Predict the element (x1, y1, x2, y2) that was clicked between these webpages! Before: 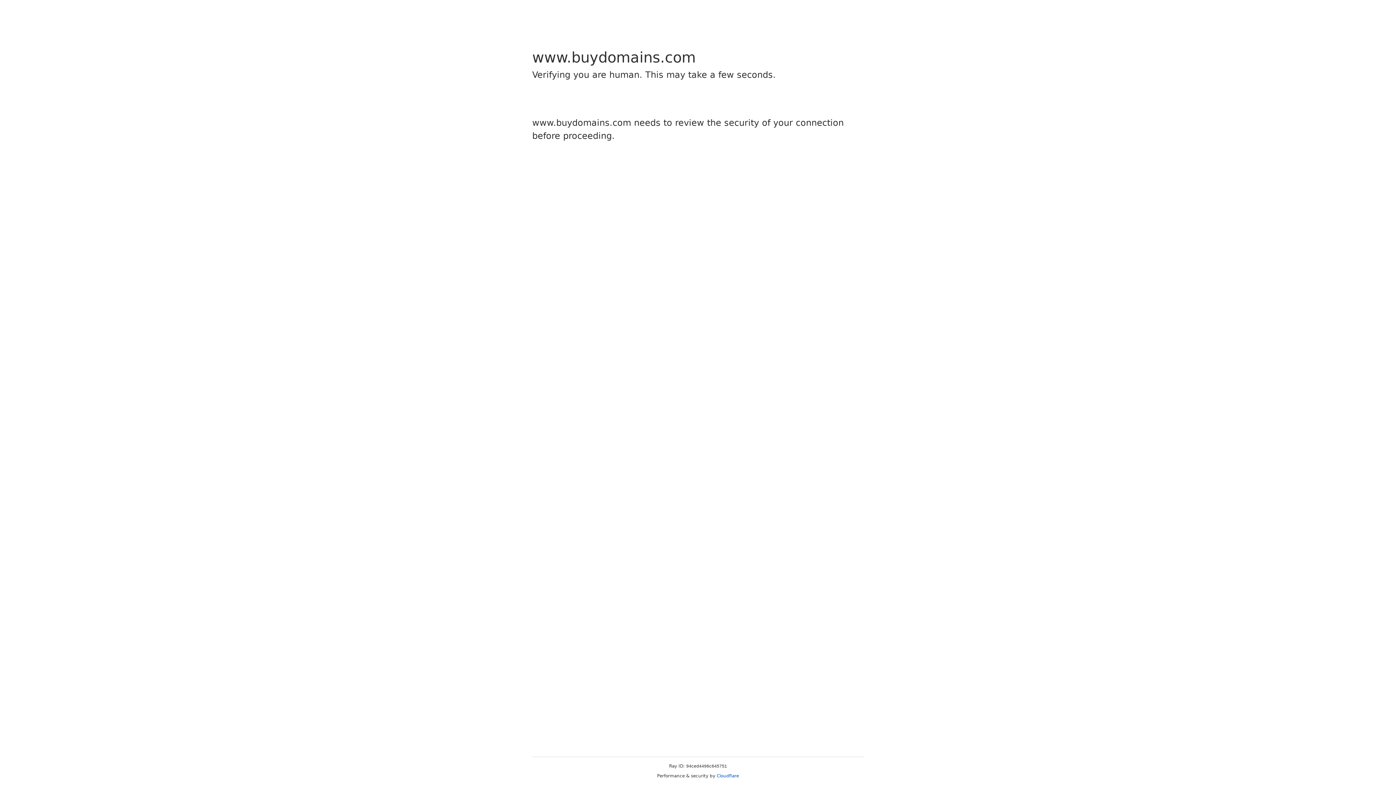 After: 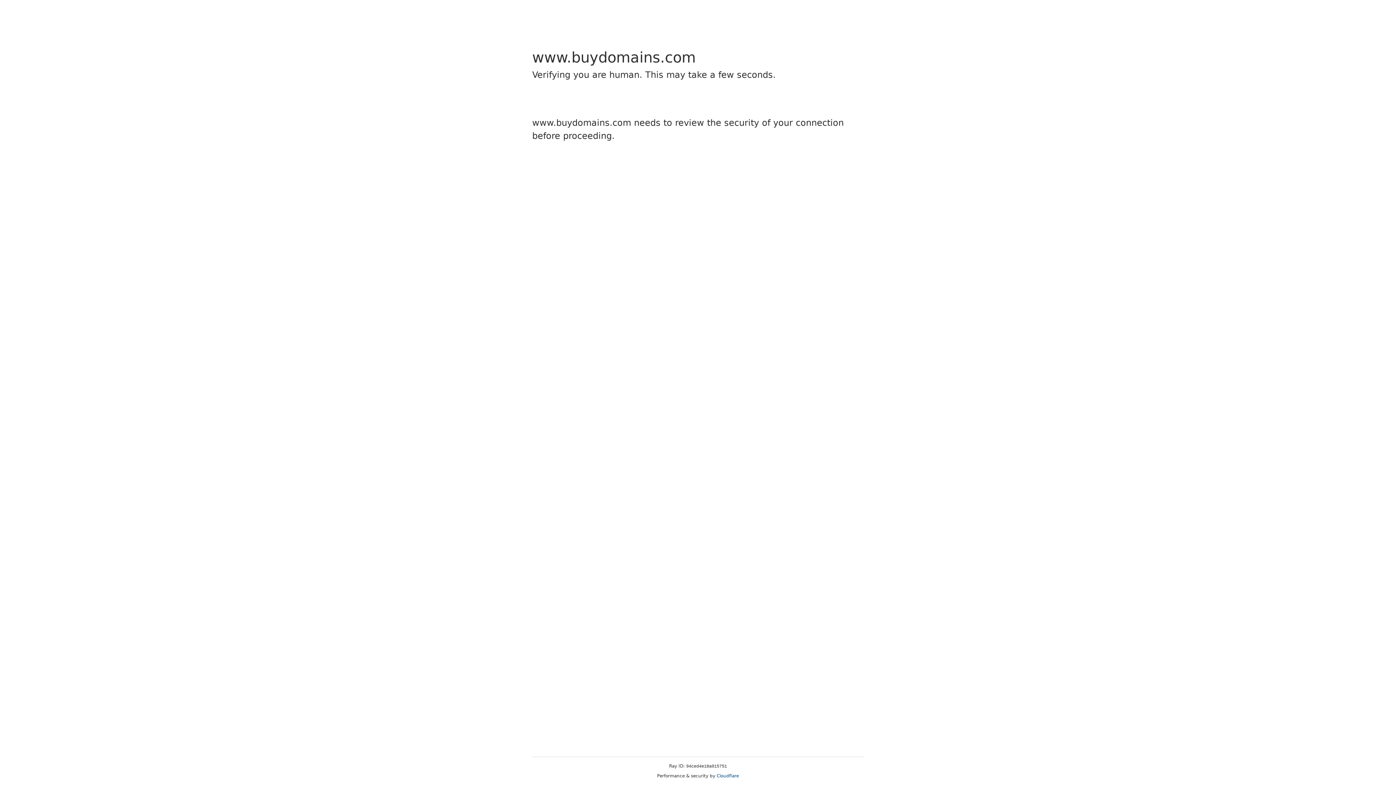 Action: label: Cloudflare bbox: (716, 773, 739, 778)